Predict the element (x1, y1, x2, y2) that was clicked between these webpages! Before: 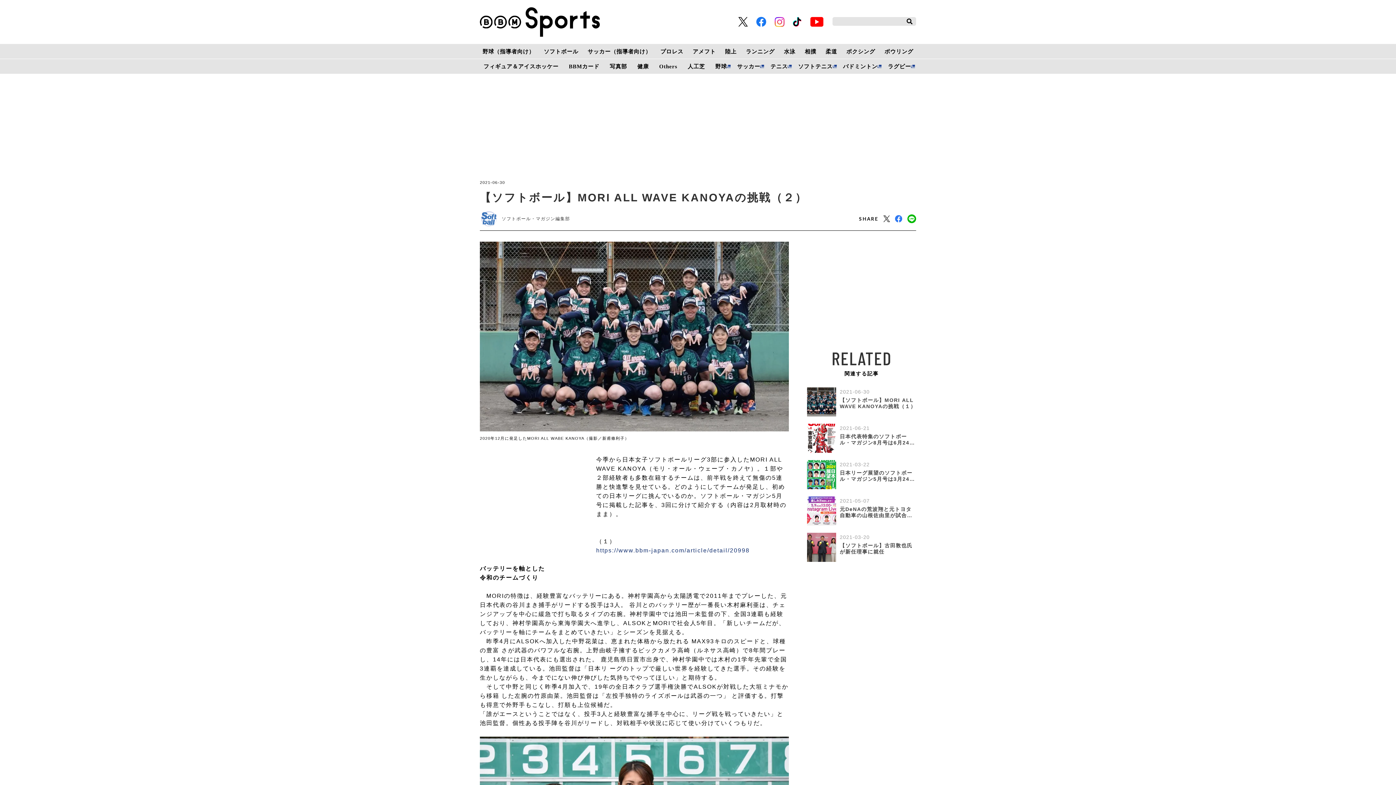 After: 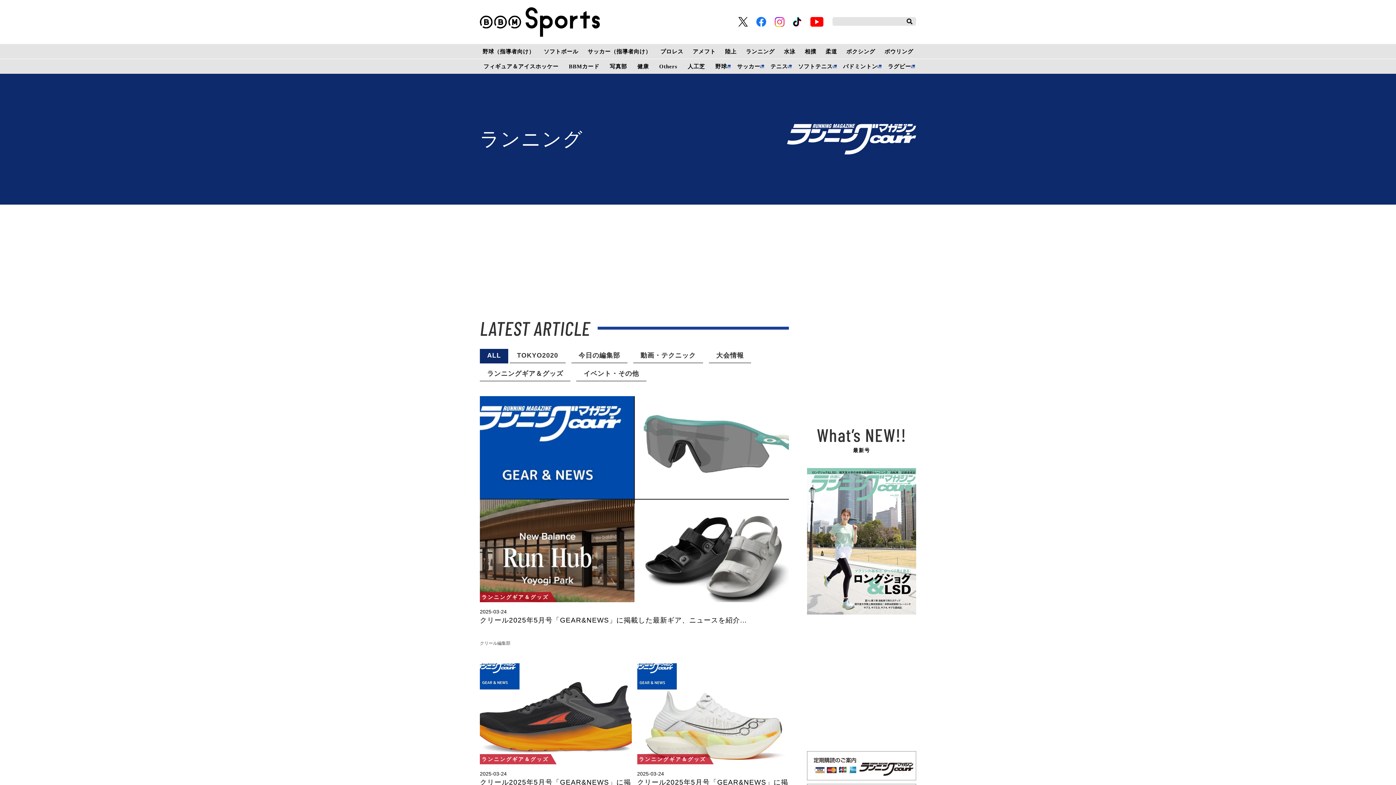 Action: bbox: (746, 44, 774, 58) label: ランニング